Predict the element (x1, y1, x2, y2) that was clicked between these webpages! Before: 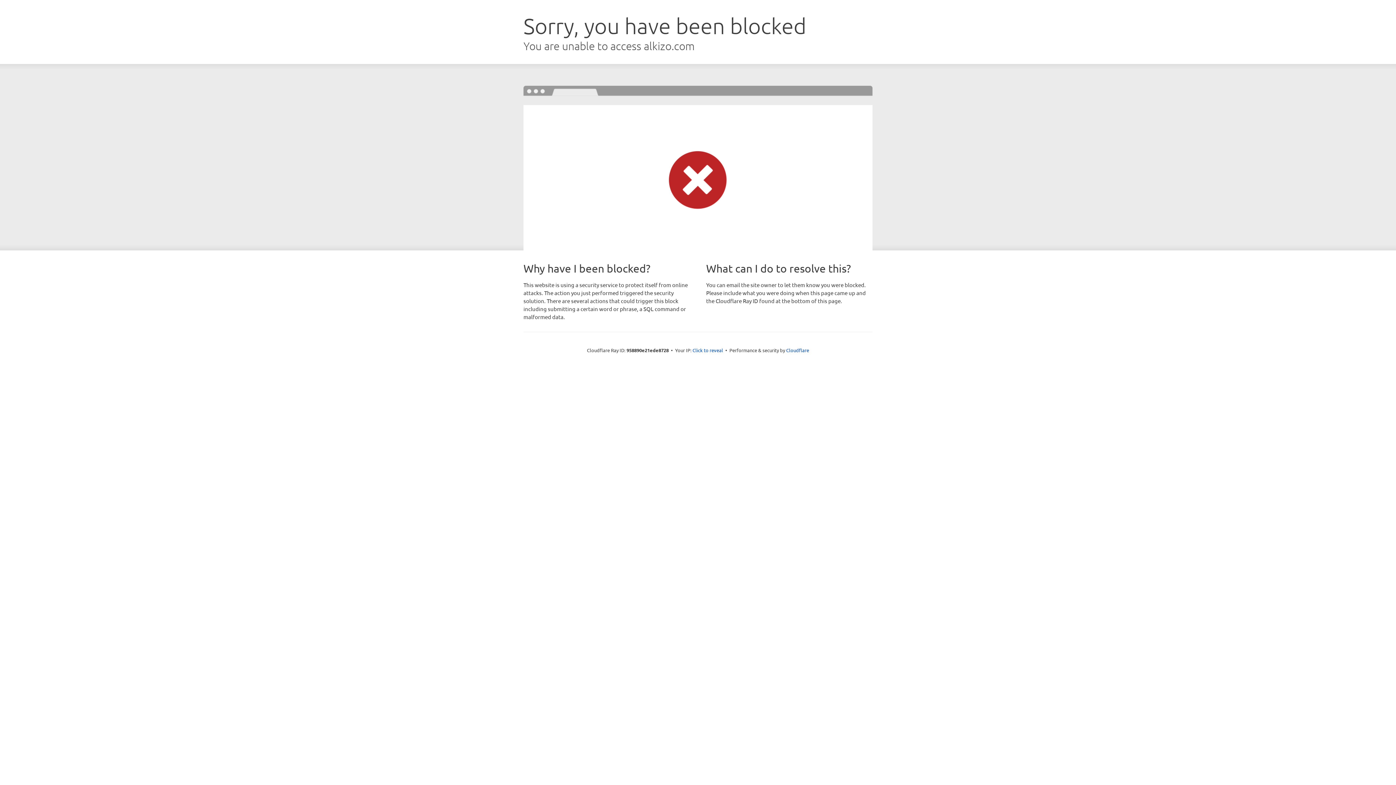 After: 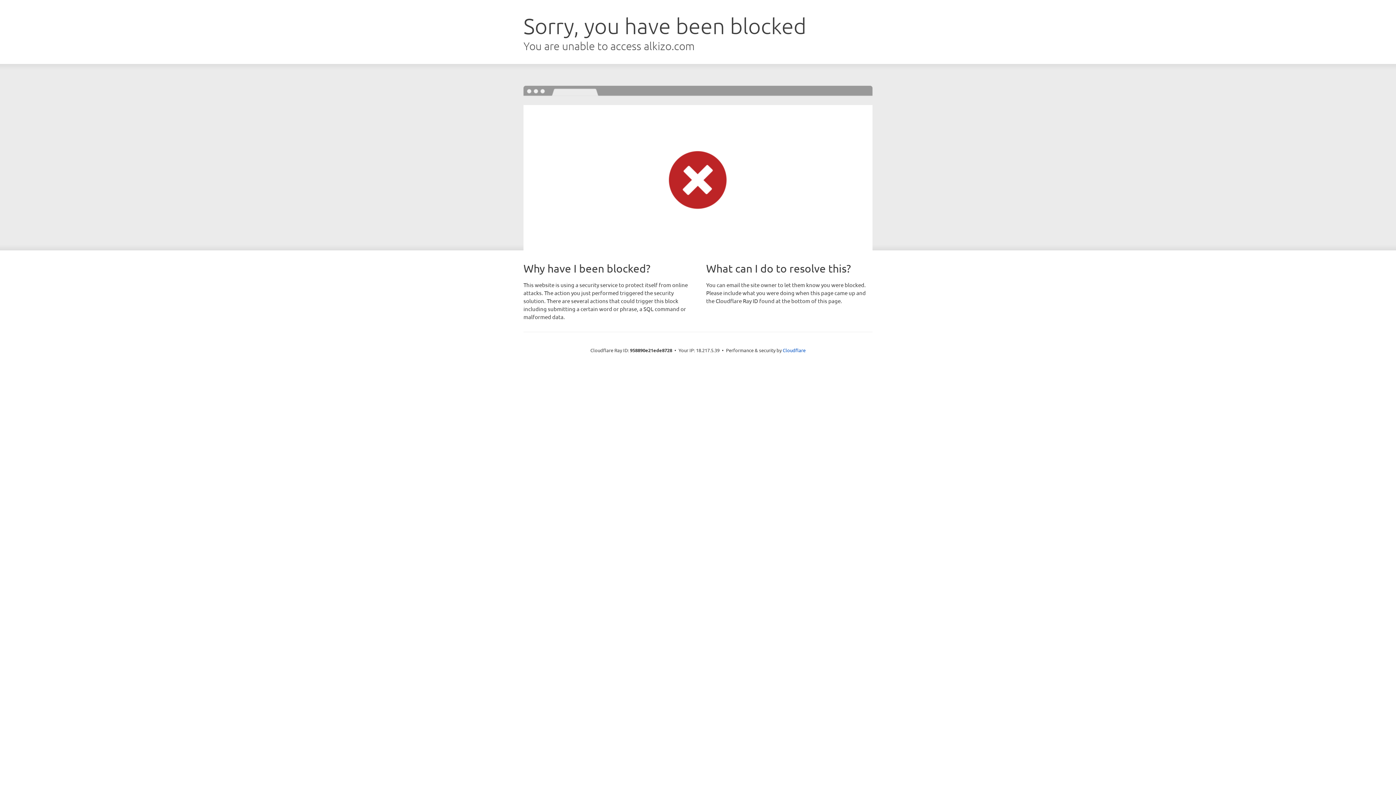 Action: bbox: (692, 346, 723, 353) label: Click to reveal